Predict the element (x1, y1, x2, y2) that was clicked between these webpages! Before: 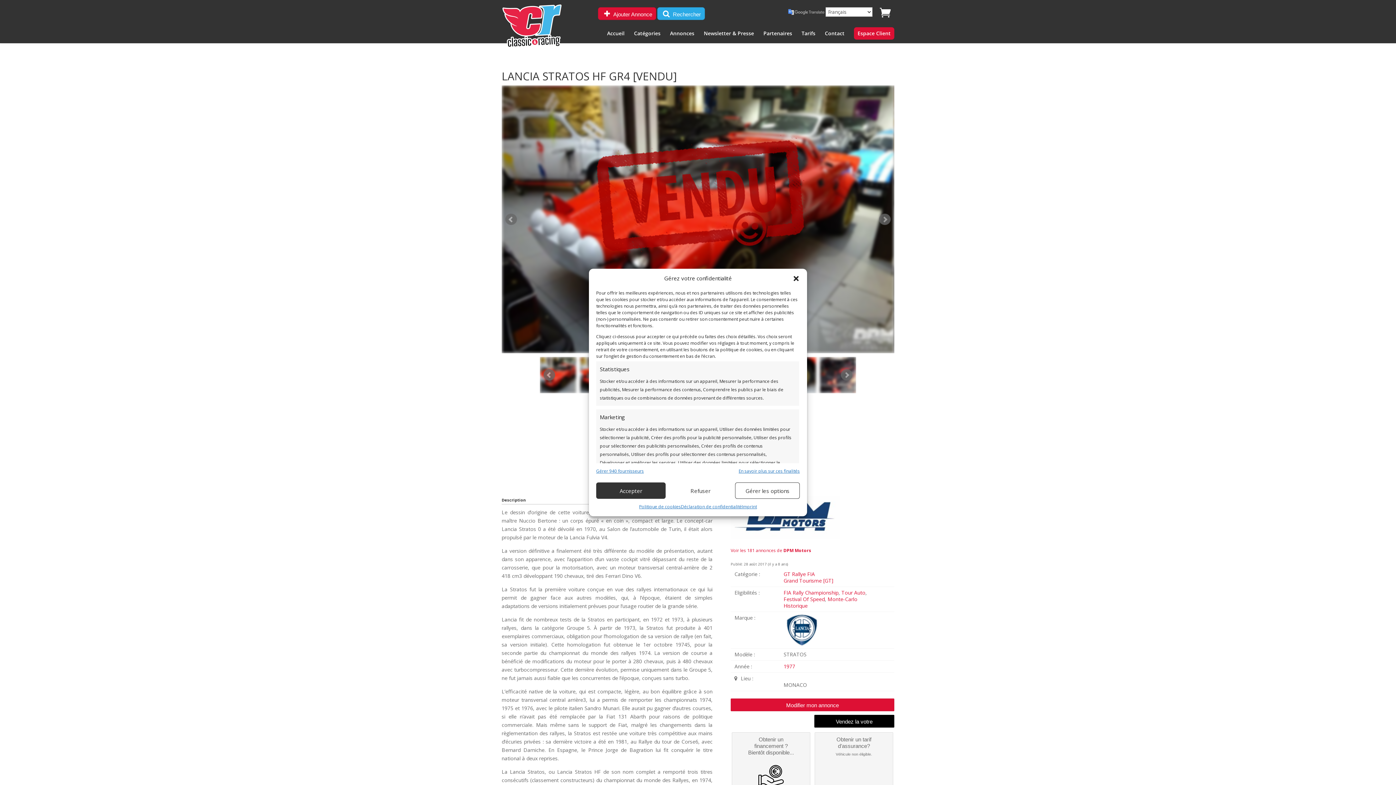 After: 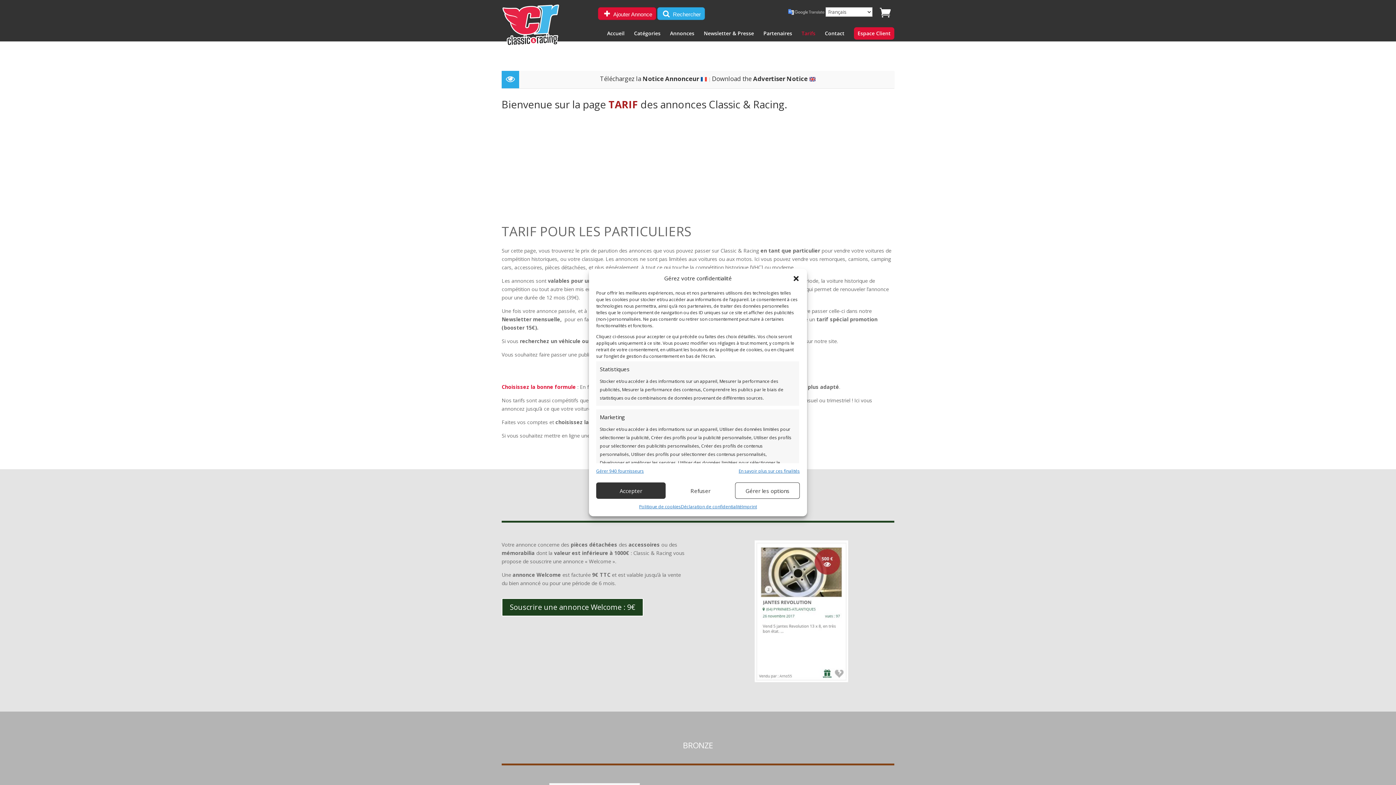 Action: bbox: (801, 30, 815, 43) label: Tarifs